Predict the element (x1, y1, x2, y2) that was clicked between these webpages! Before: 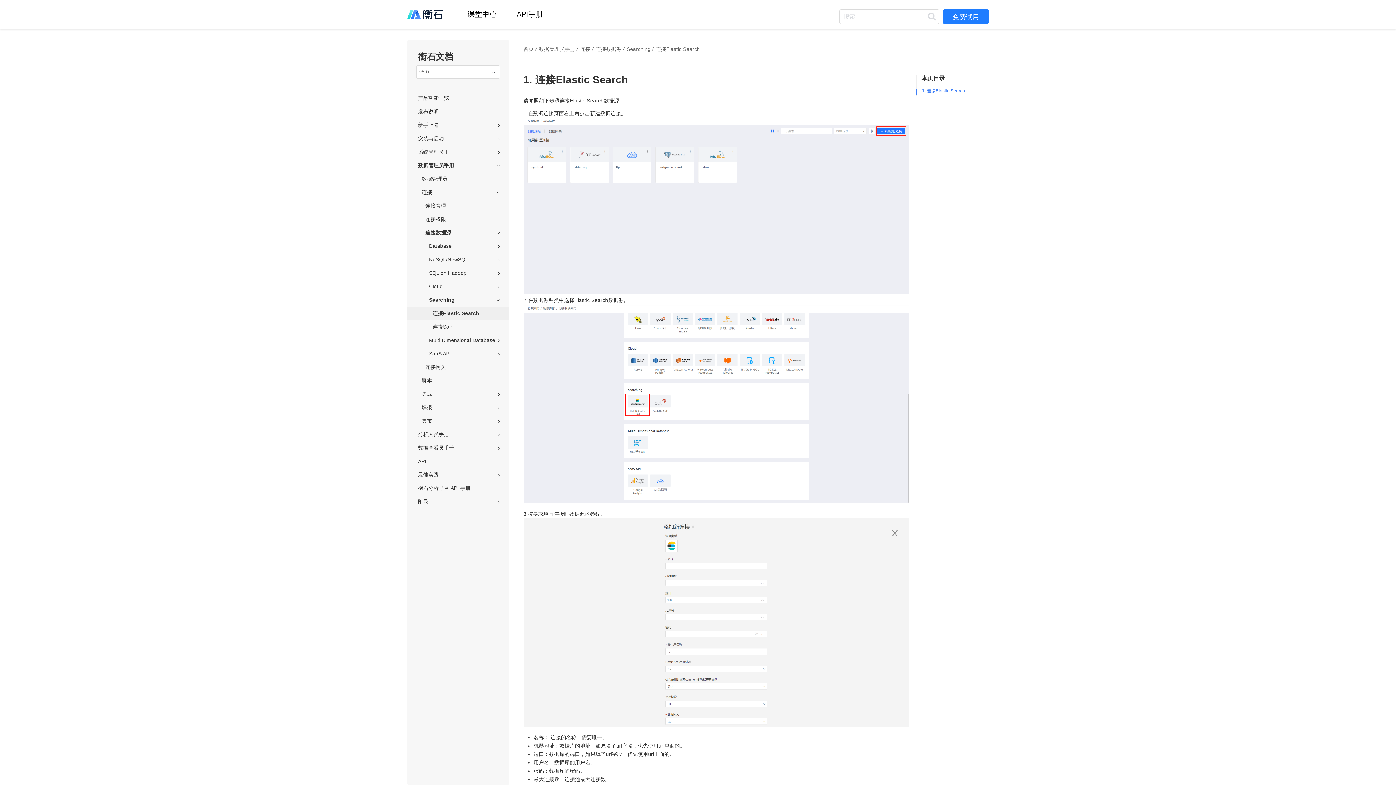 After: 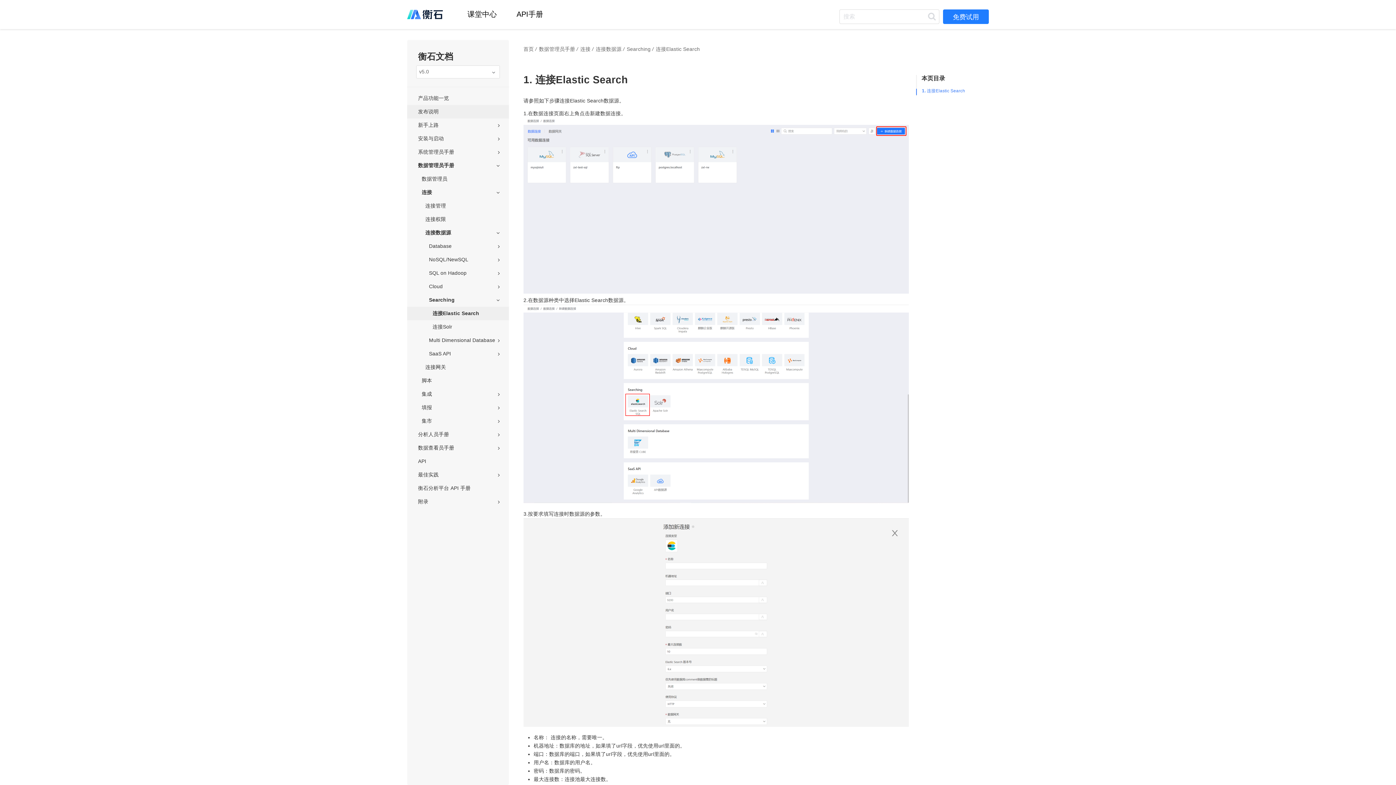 Action: label: 发布说明 bbox: (407, 105, 509, 118)